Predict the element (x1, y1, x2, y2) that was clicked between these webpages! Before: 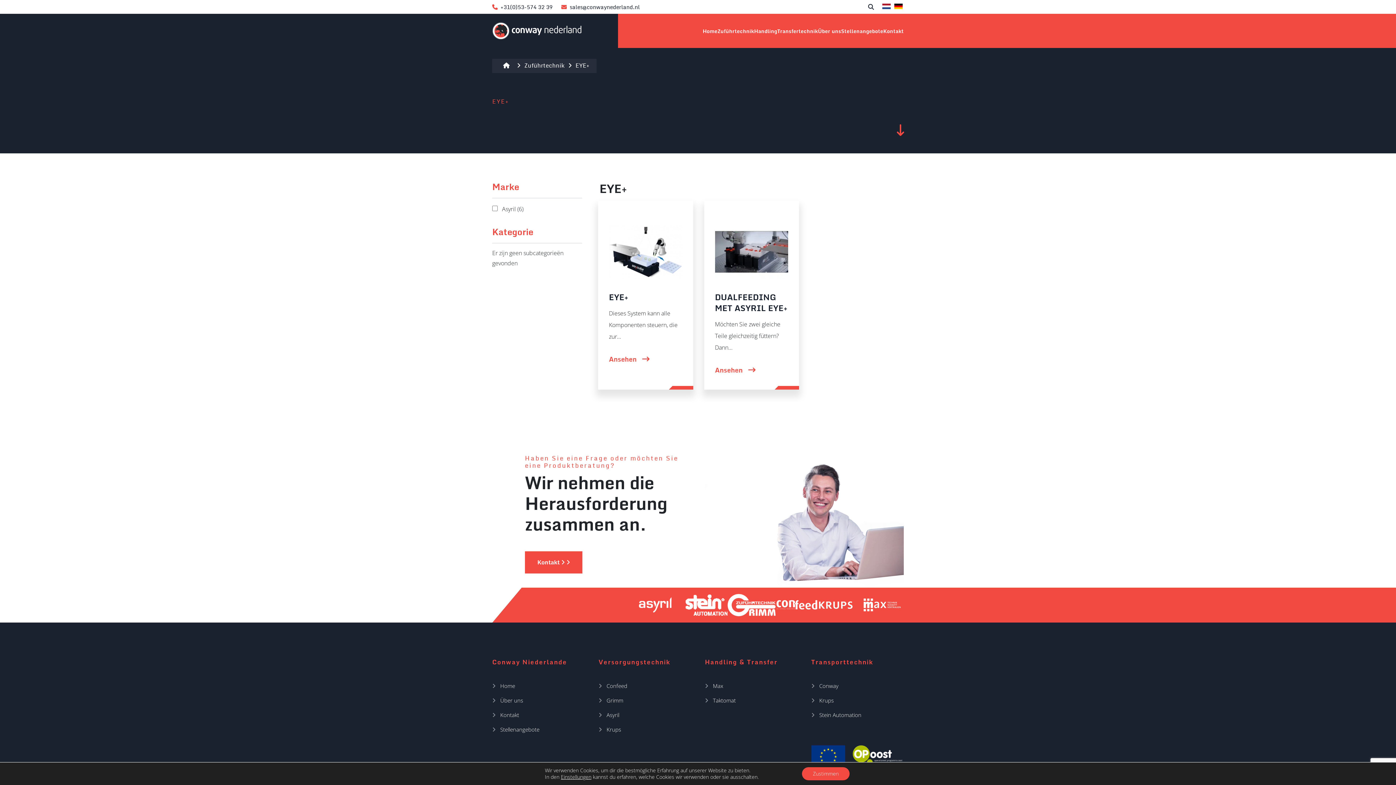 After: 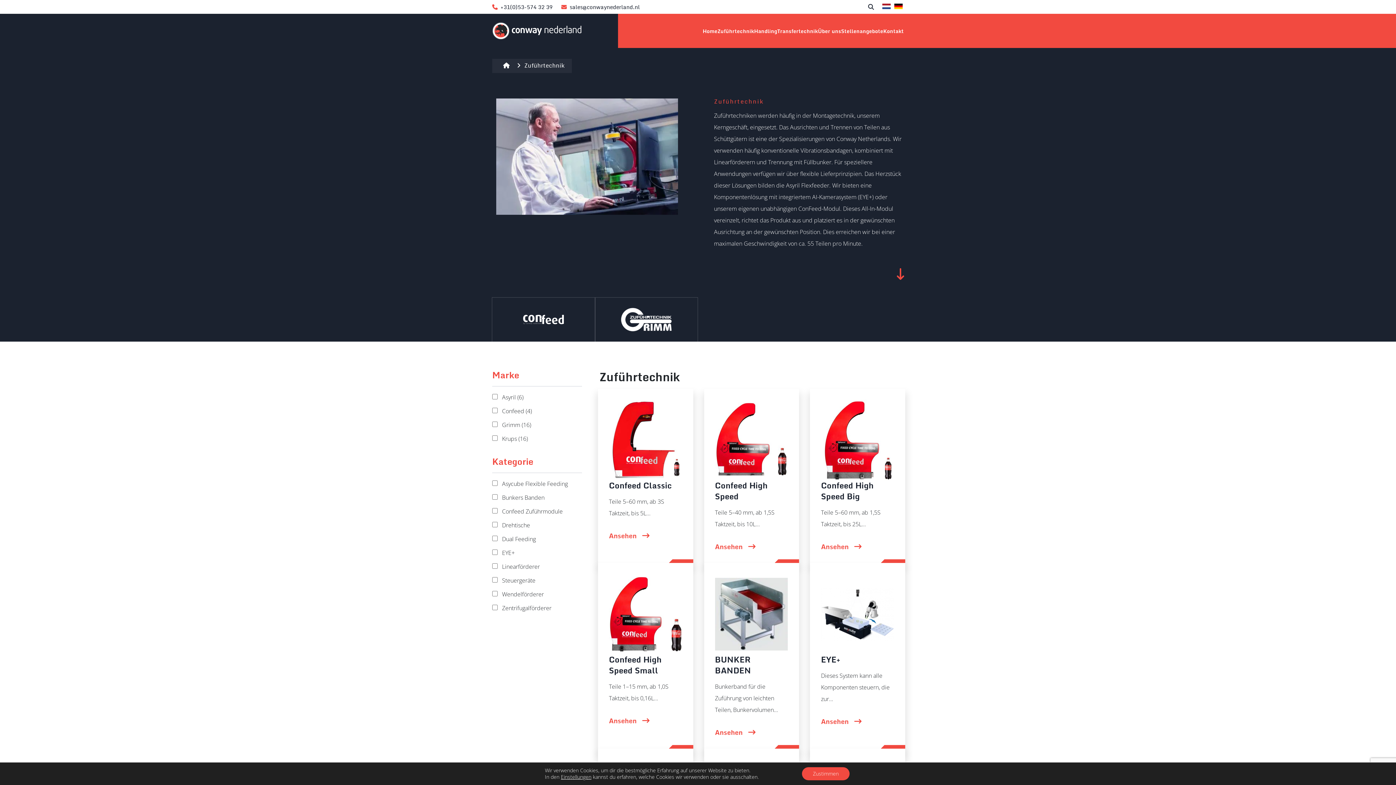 Action: label: Zuführtechnik bbox: (717, 29, 754, 34)